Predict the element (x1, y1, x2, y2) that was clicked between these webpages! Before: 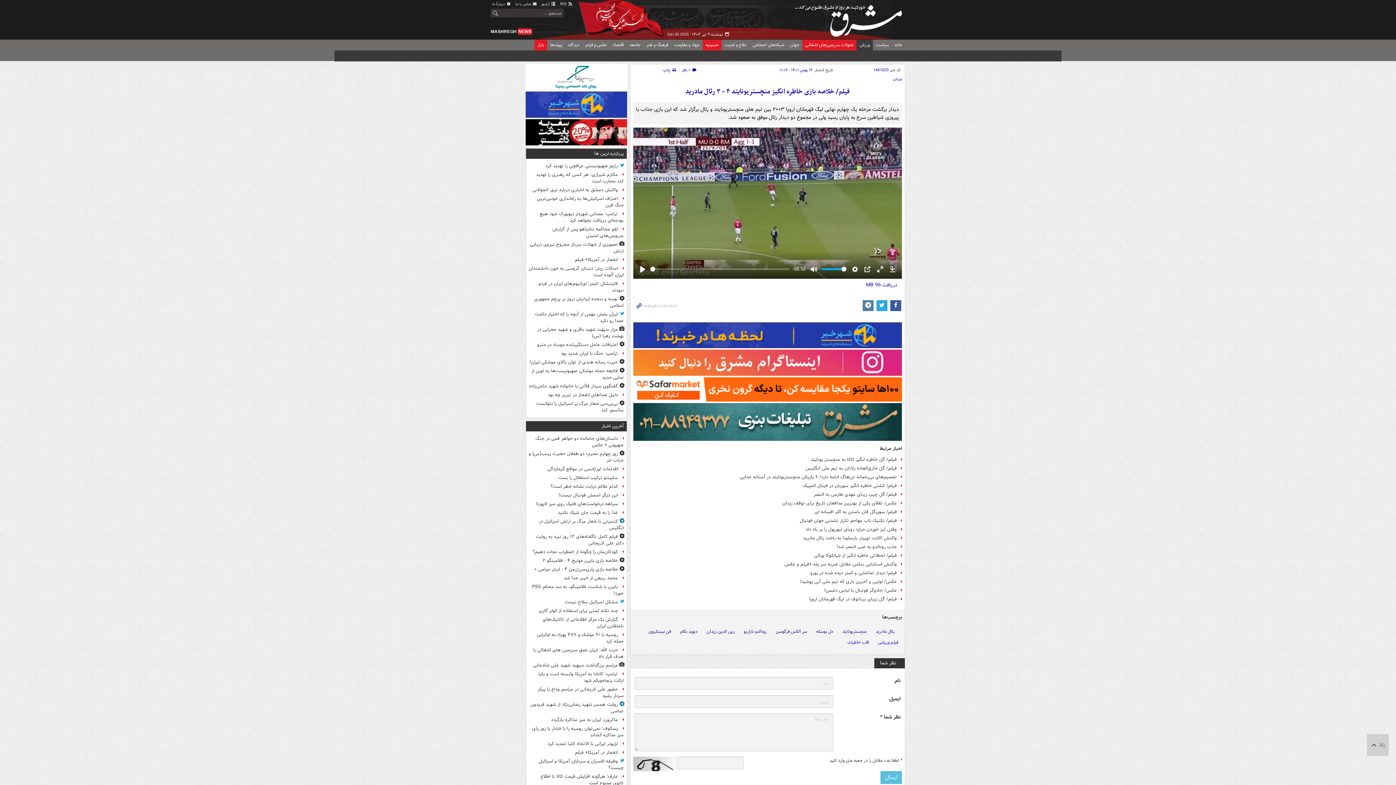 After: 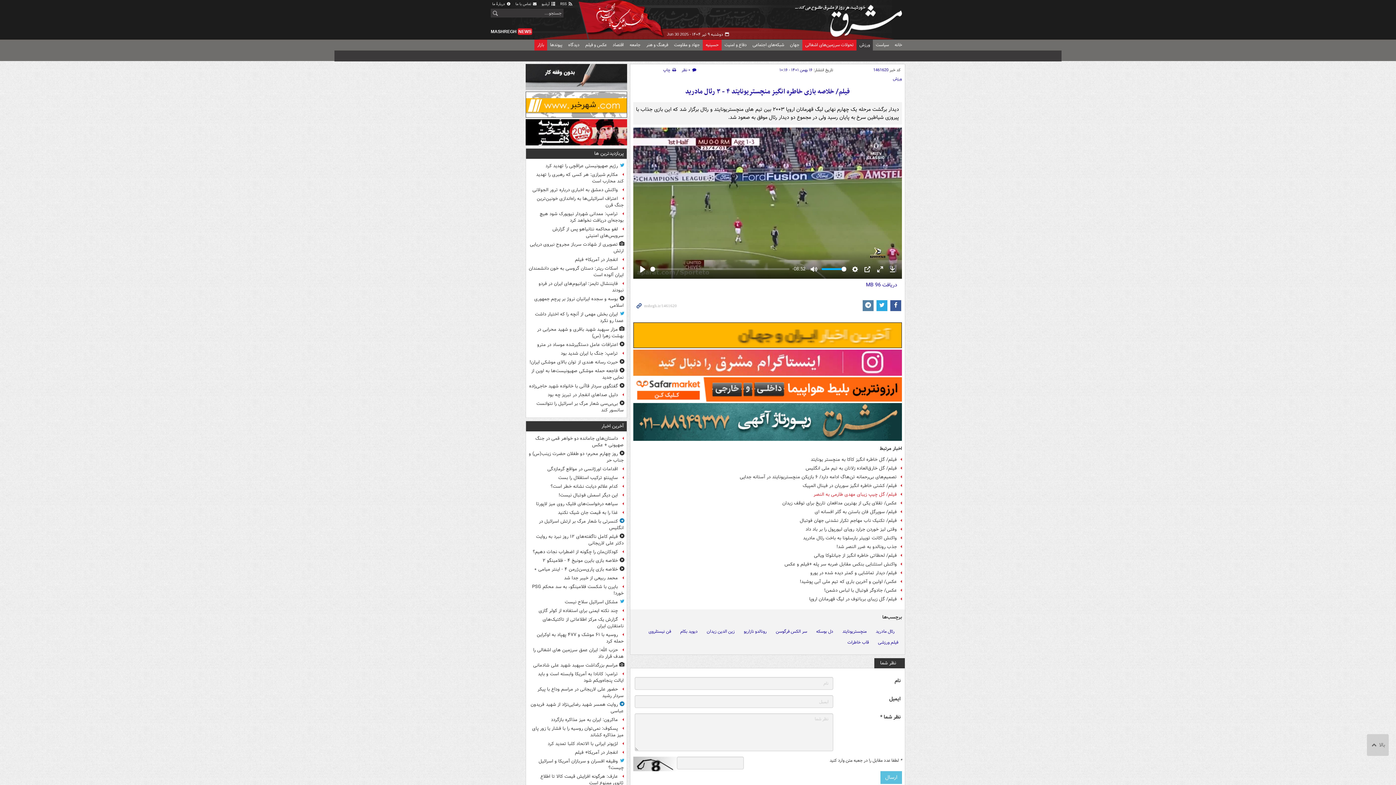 Action: label: فیلم/ گل چیپ زیبای مهدی طارمی به النصر bbox: (633, 490, 902, 499)